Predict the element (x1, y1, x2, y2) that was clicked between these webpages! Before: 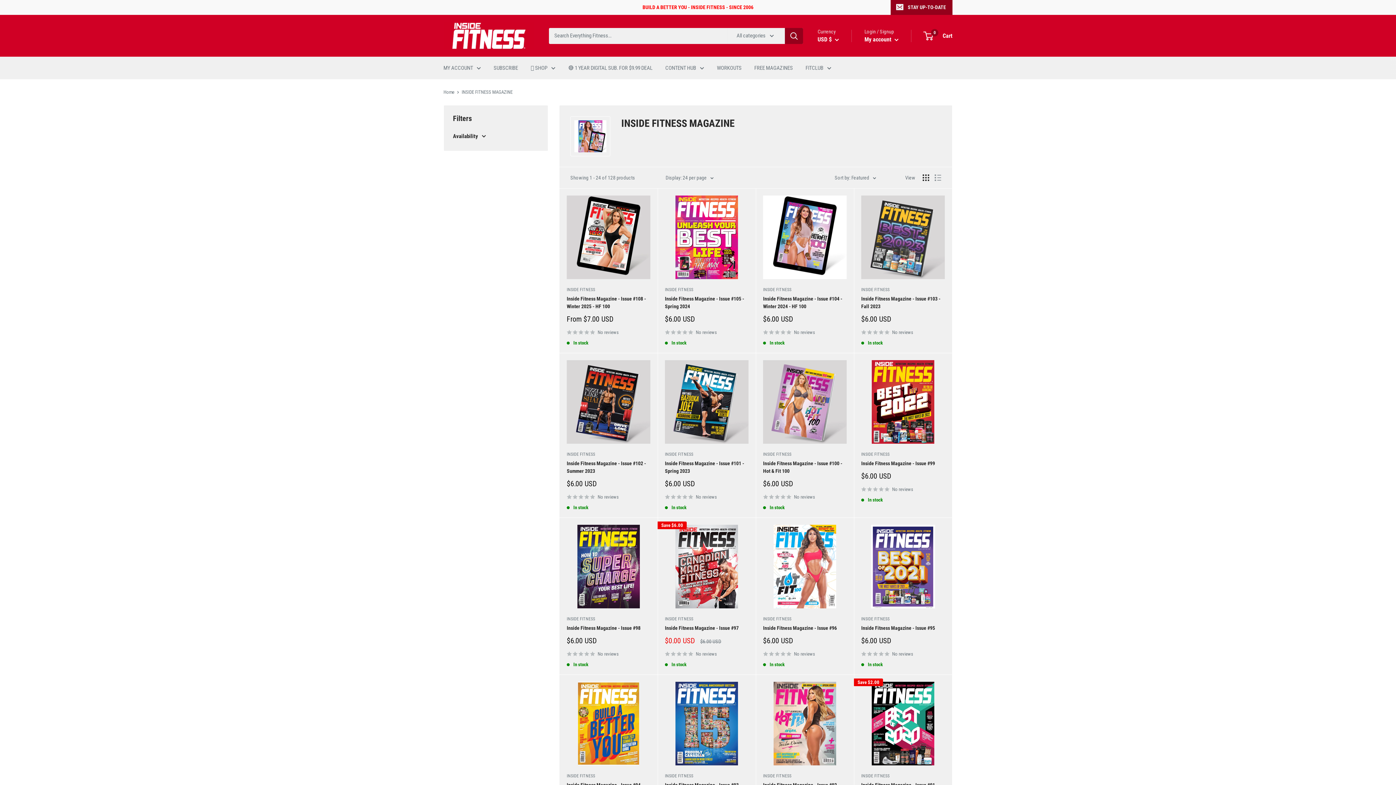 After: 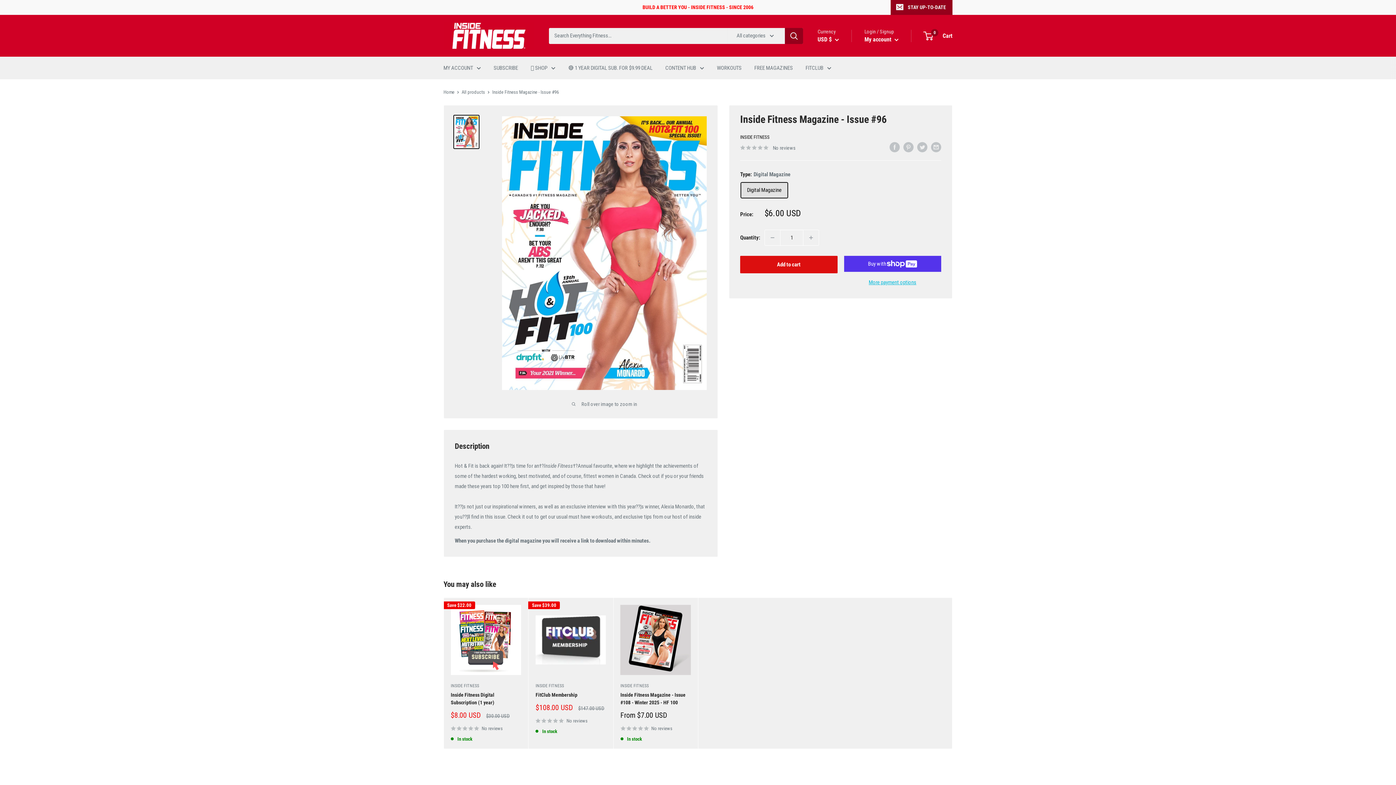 Action: bbox: (763, 649, 846, 658) label: No reviews